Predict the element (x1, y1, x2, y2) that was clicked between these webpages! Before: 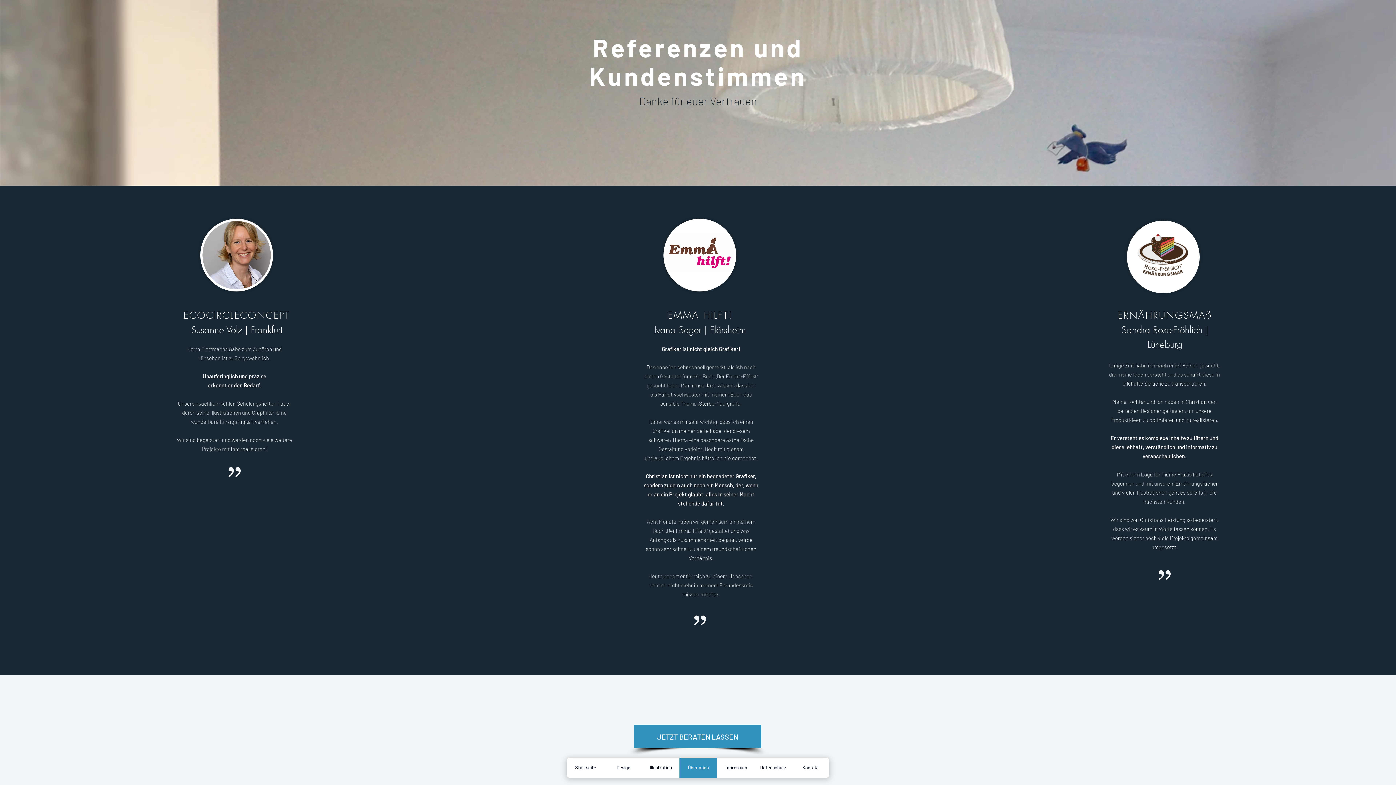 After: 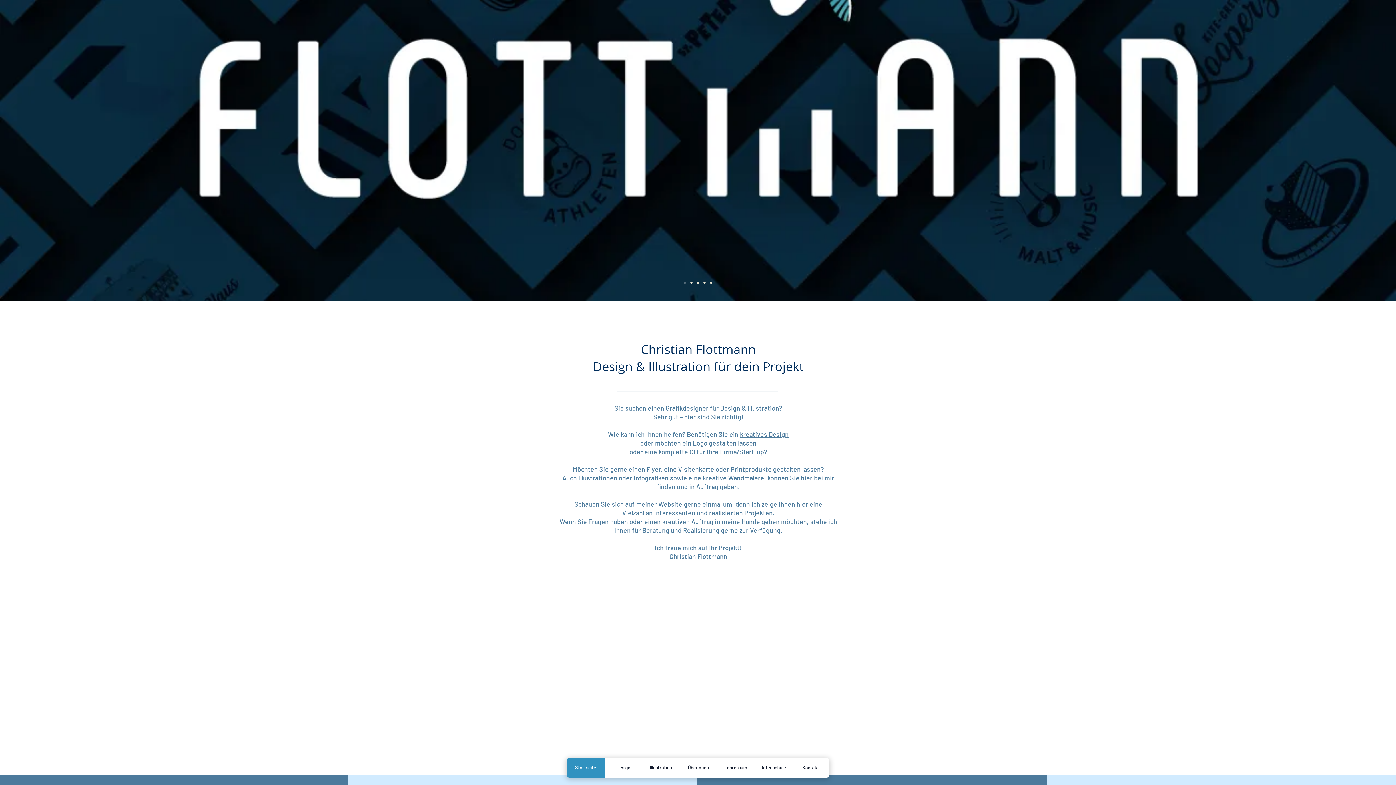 Action: bbox: (566, 758, 604, 778) label: Startseite